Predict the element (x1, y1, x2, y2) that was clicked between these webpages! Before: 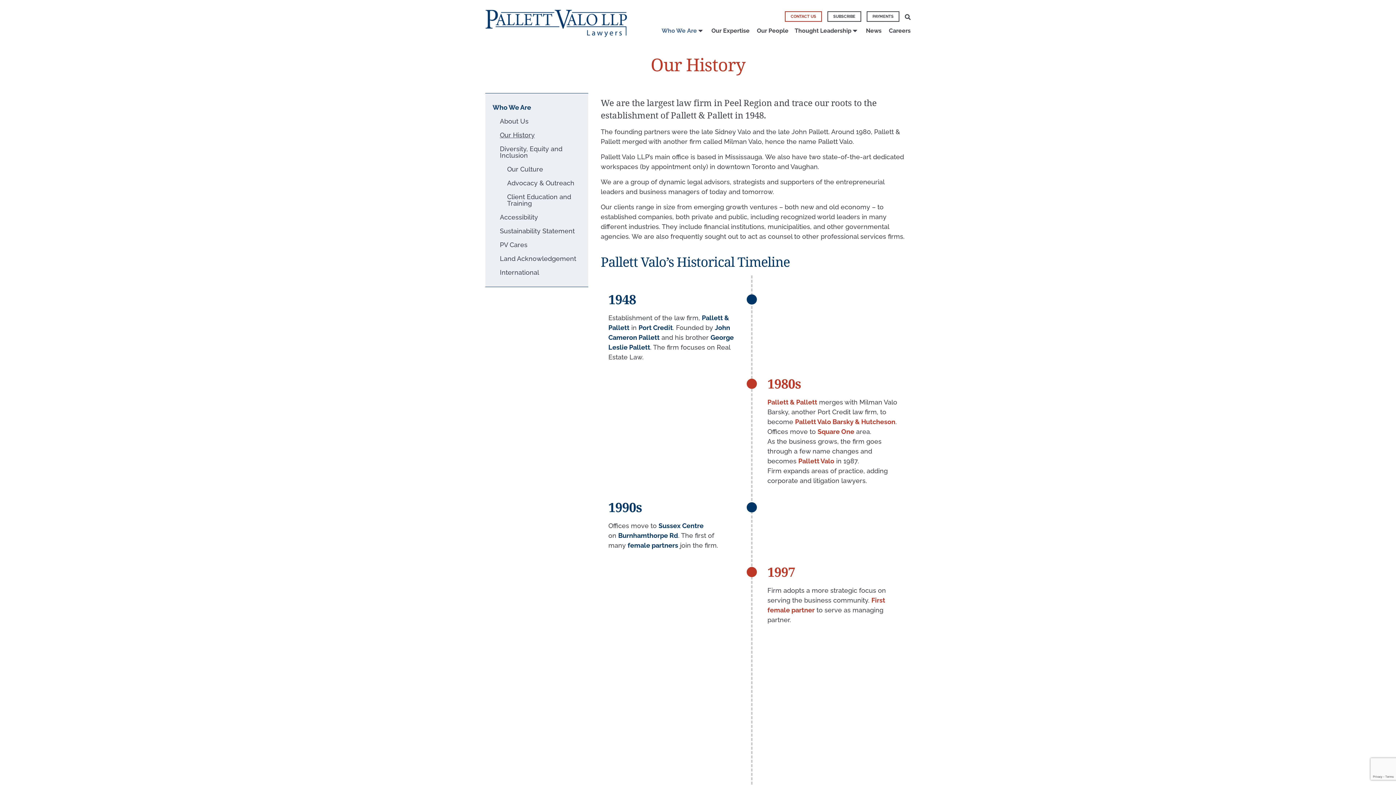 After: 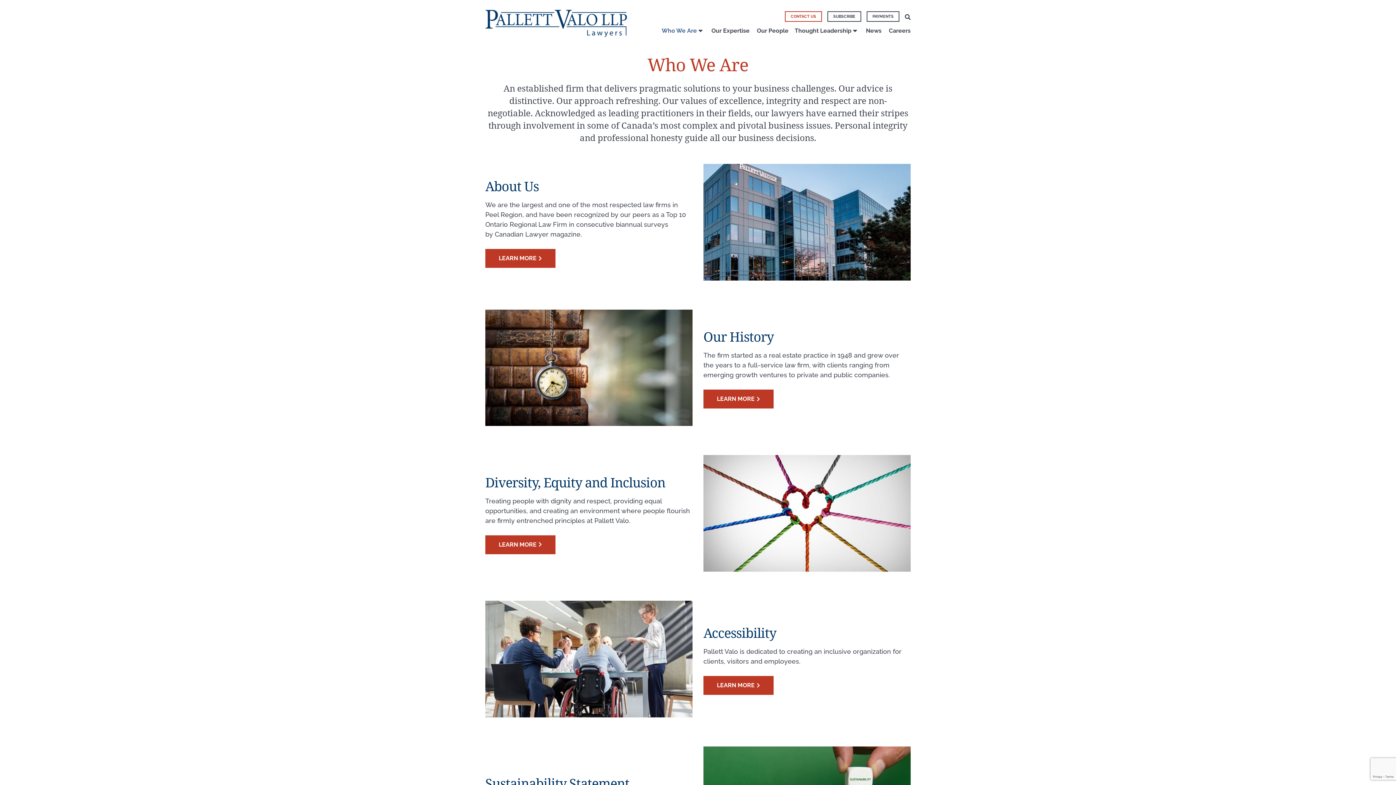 Action: label: Who We Are bbox: (659, 25, 697, 35)